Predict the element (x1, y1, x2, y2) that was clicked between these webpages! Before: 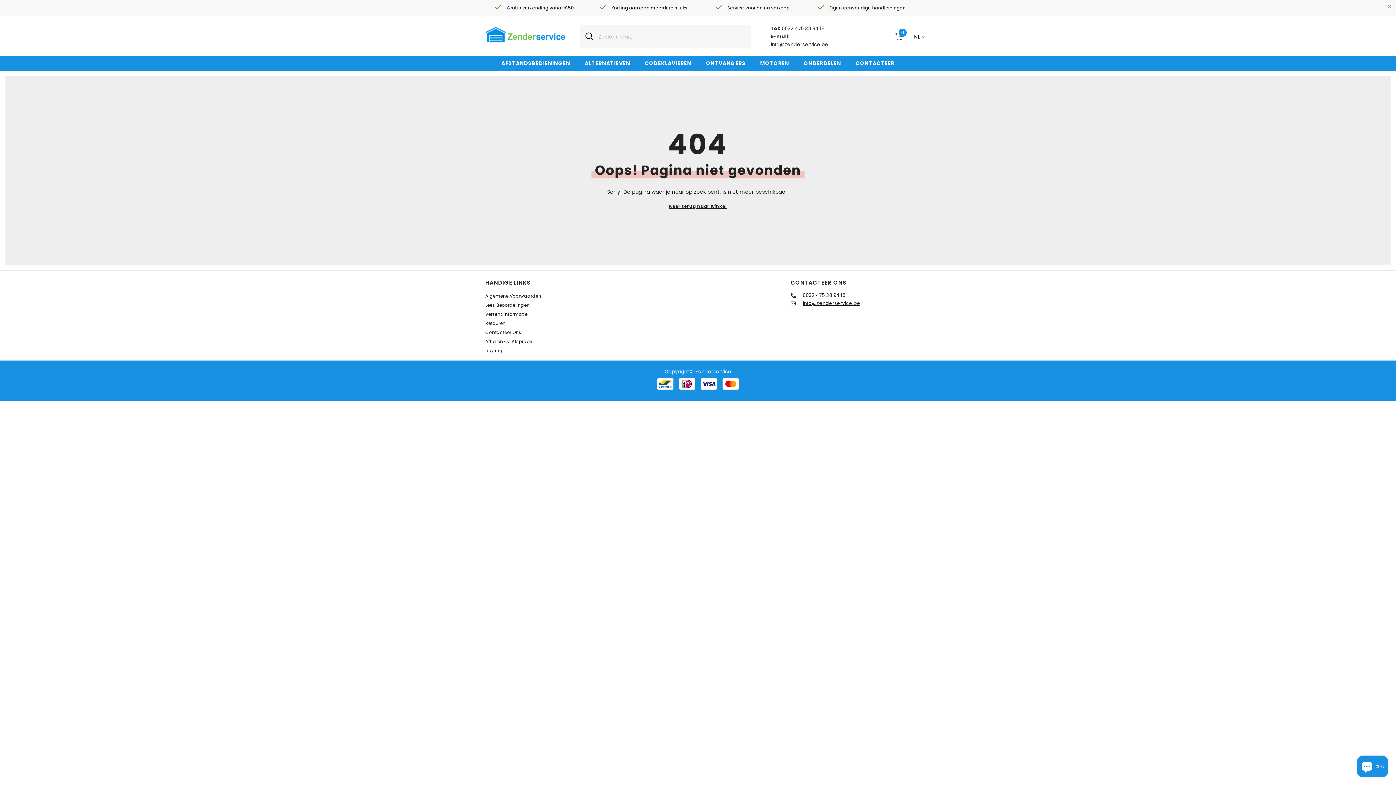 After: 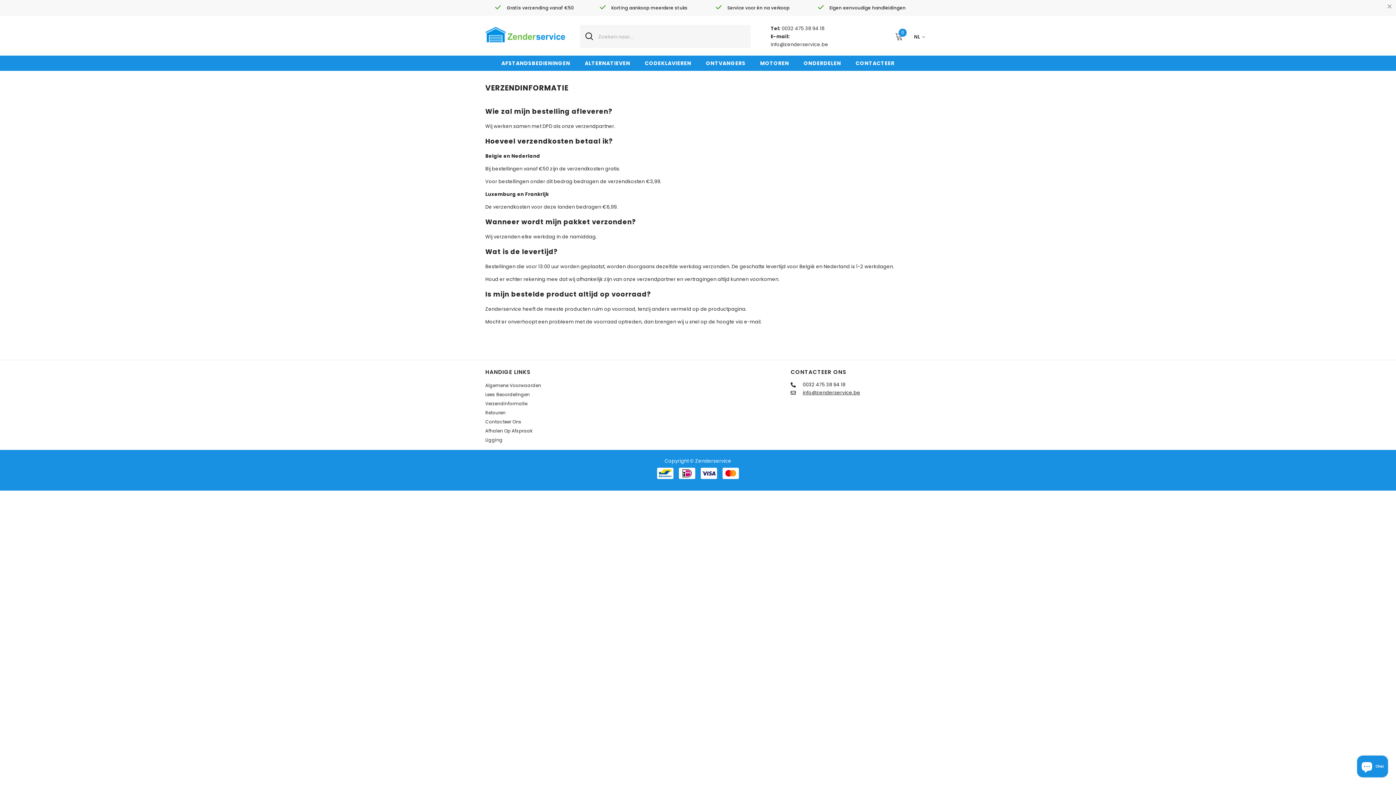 Action: label: Verzendinformatie bbox: (485, 309, 527, 318)